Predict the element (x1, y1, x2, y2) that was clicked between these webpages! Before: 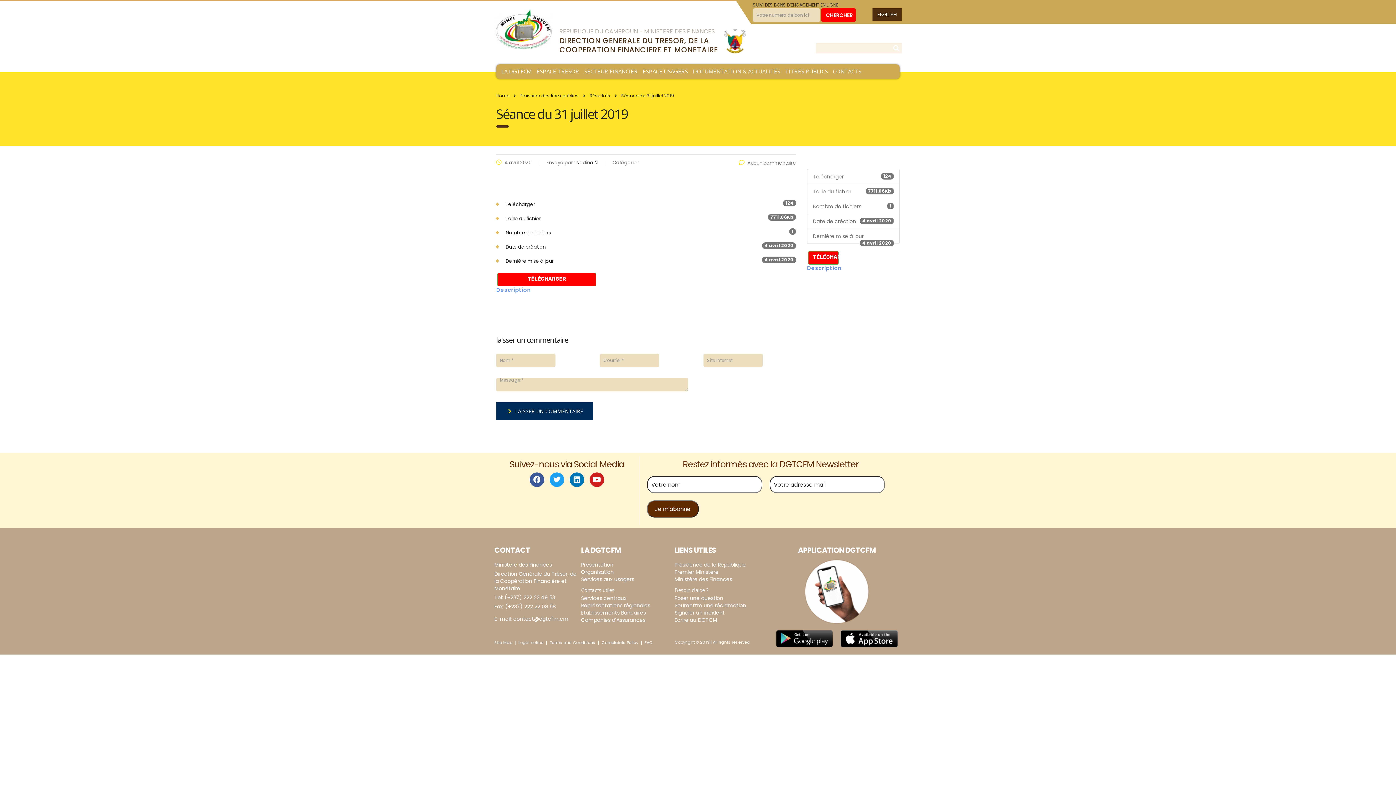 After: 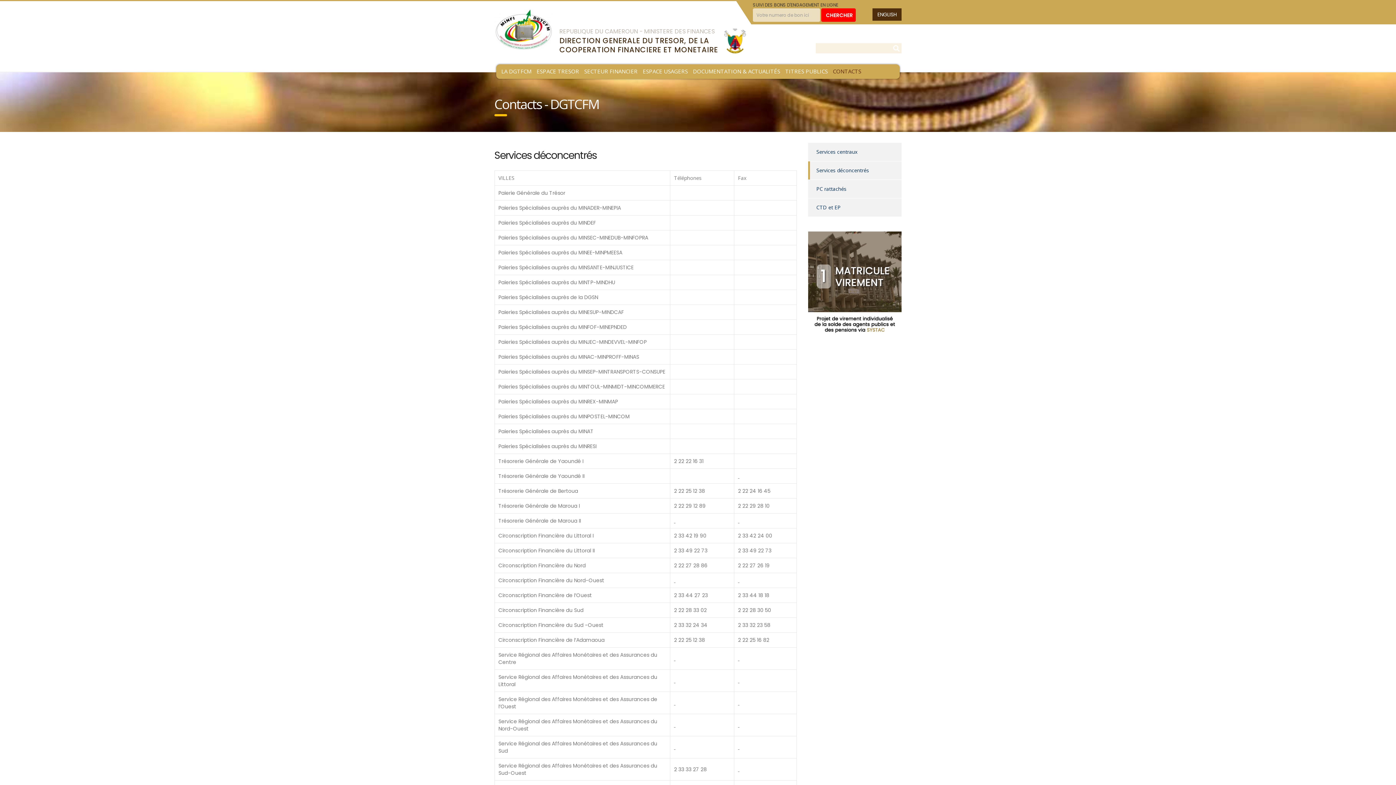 Action: label: Représentations régionales bbox: (581, 602, 674, 609)